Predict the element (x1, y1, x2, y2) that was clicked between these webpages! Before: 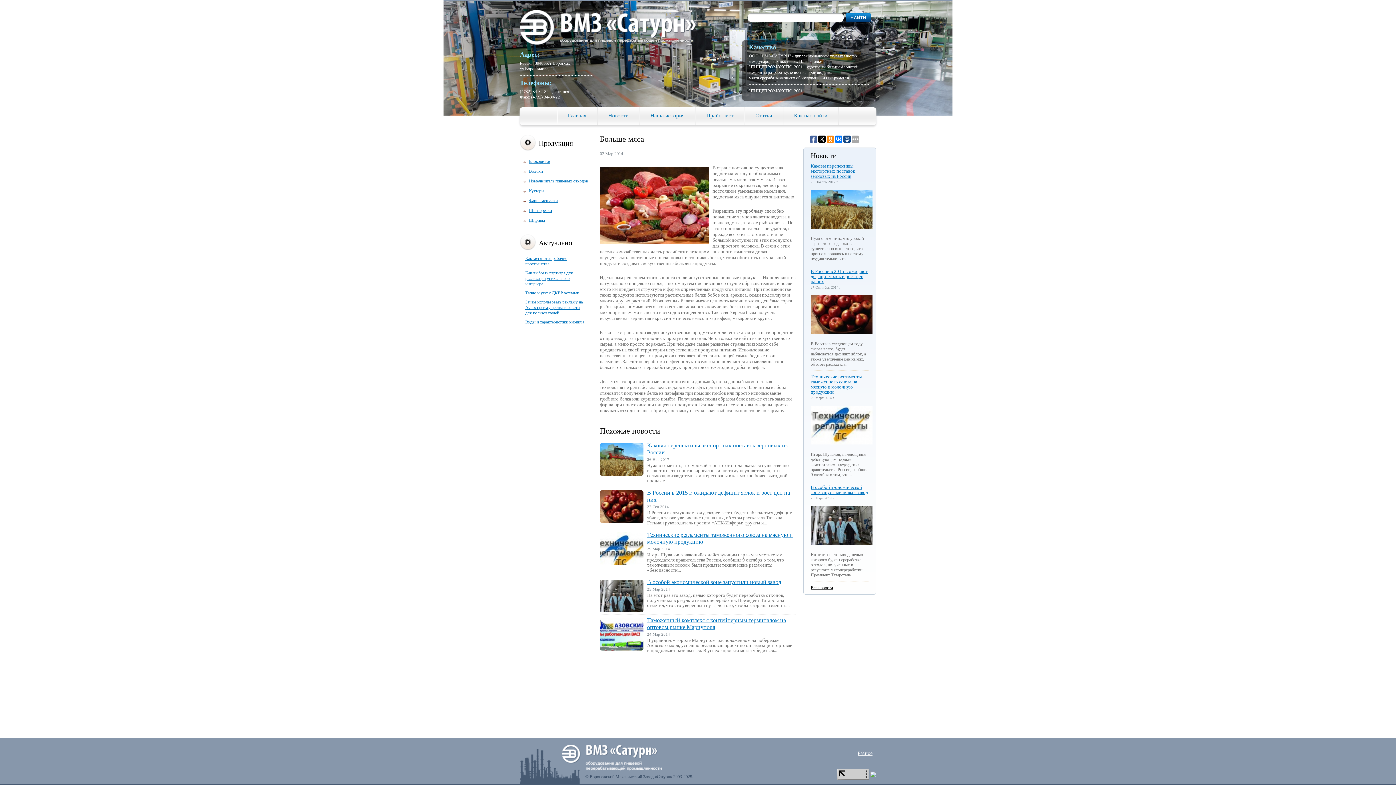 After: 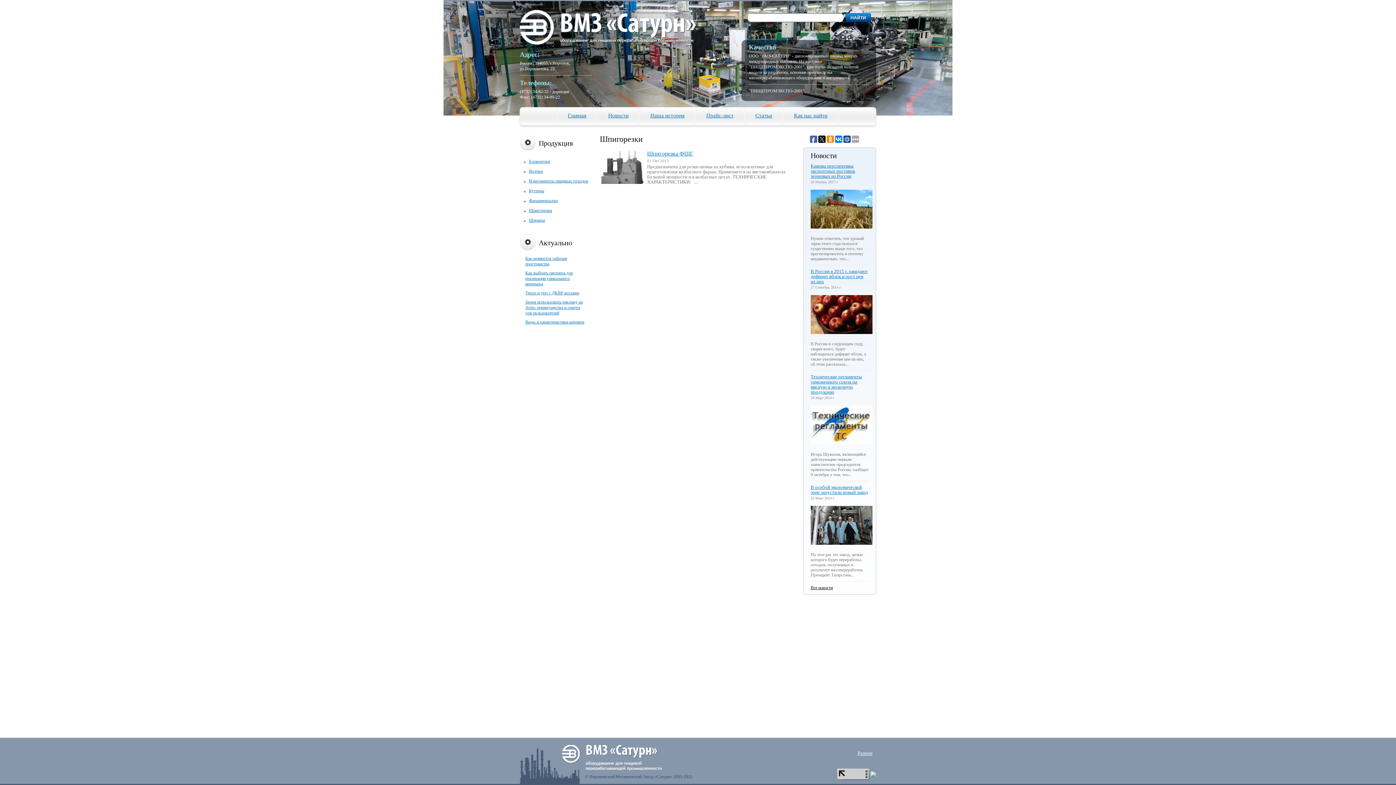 Action: bbox: (523, 208, 592, 213) label: Шпигорезки